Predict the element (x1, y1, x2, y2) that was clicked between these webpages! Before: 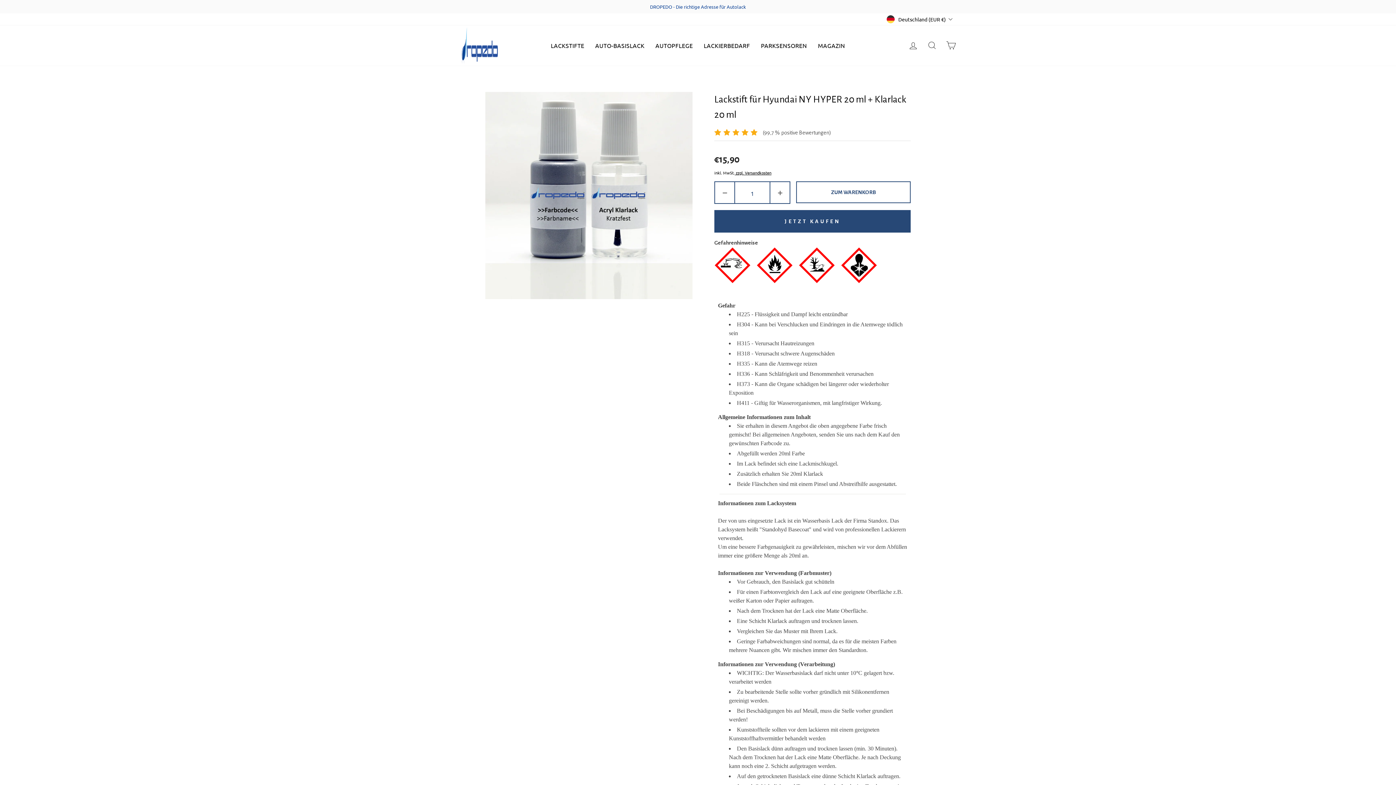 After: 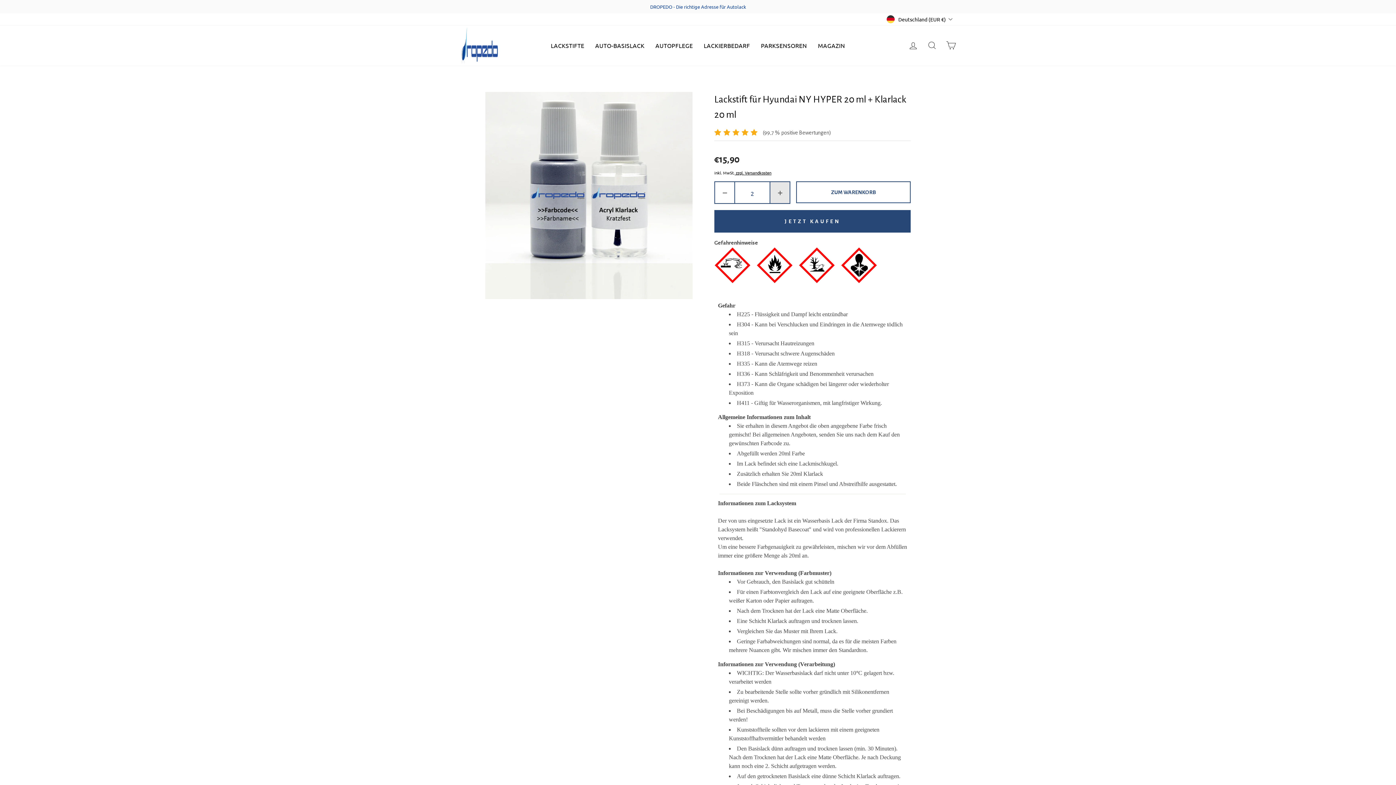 Action: bbox: (769, 182, 789, 203)